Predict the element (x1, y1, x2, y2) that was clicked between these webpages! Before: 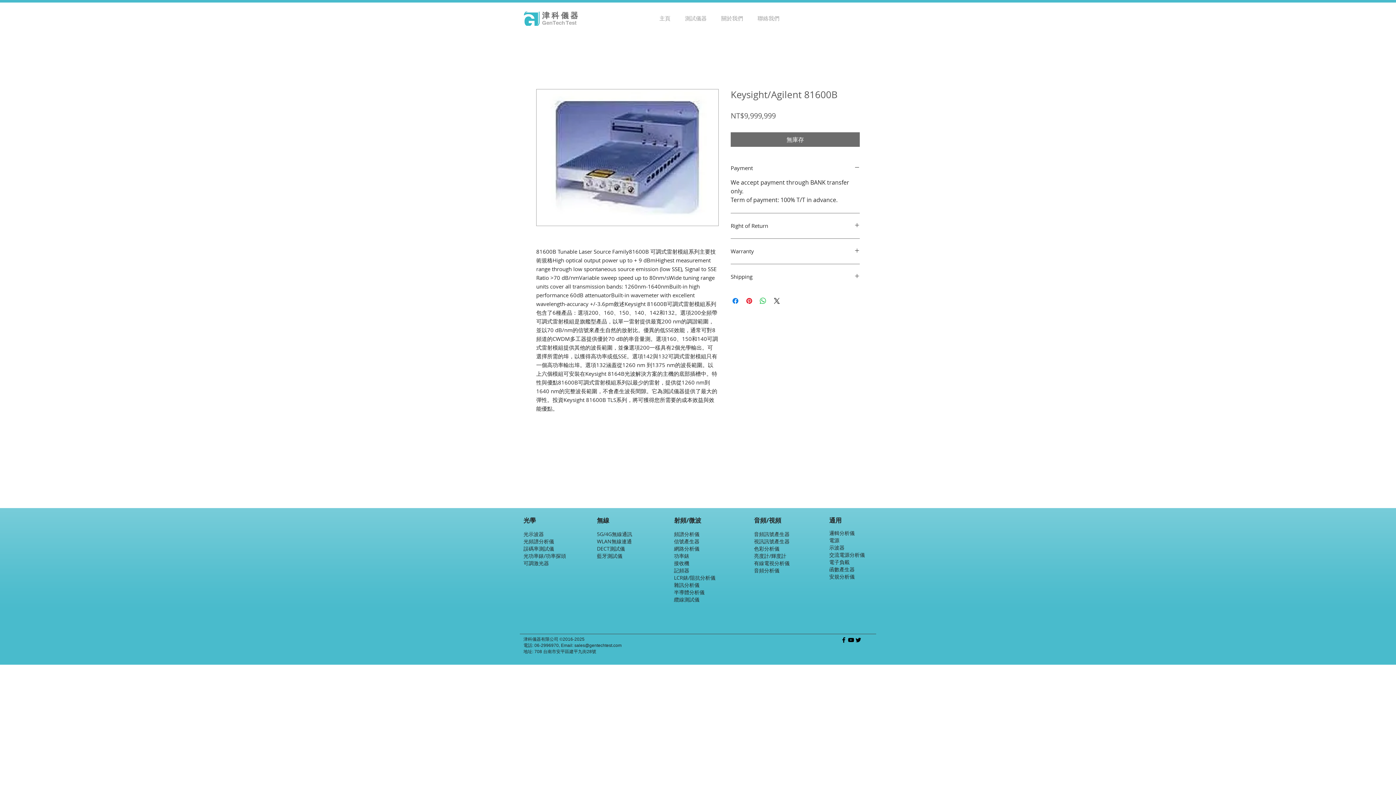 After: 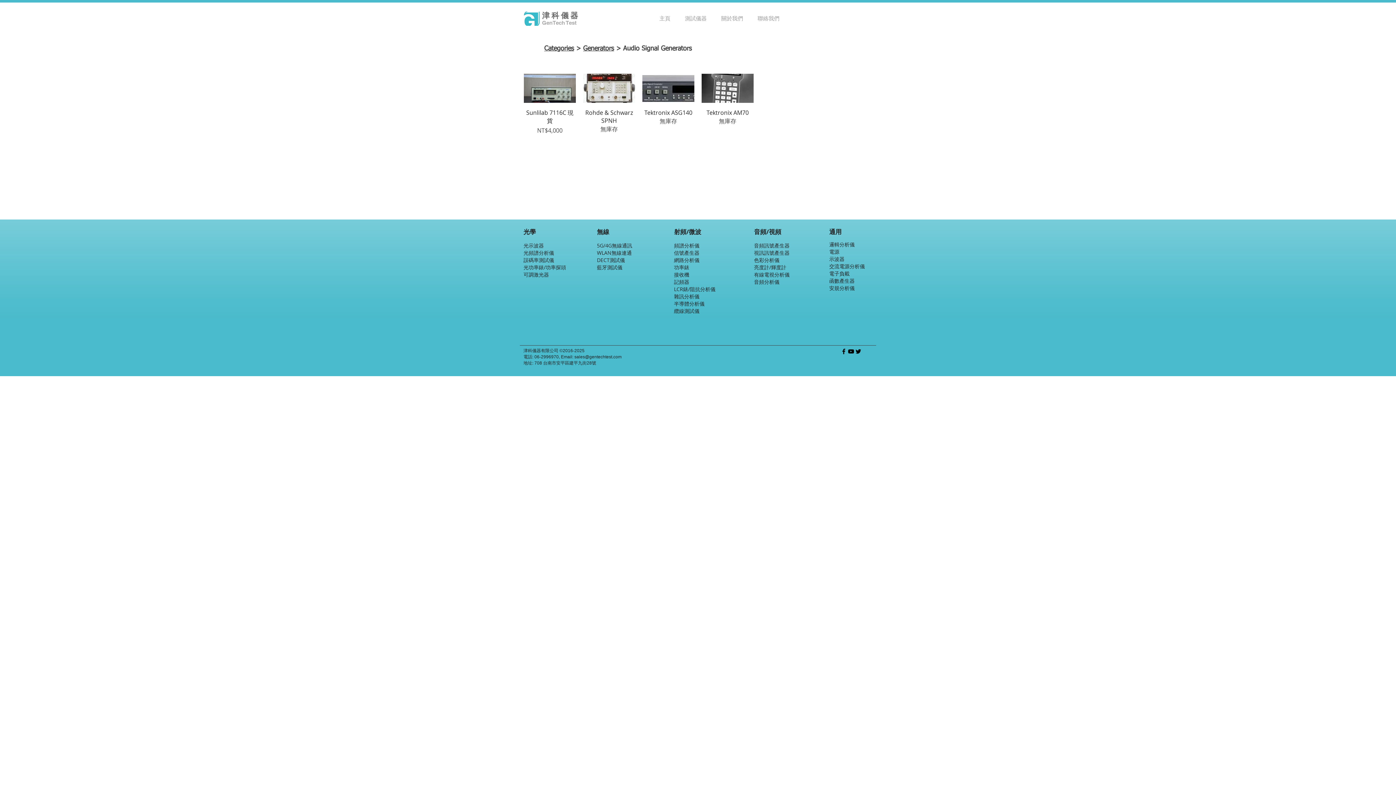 Action: label: 音頻訊號產生器 bbox: (754, 530, 789, 537)